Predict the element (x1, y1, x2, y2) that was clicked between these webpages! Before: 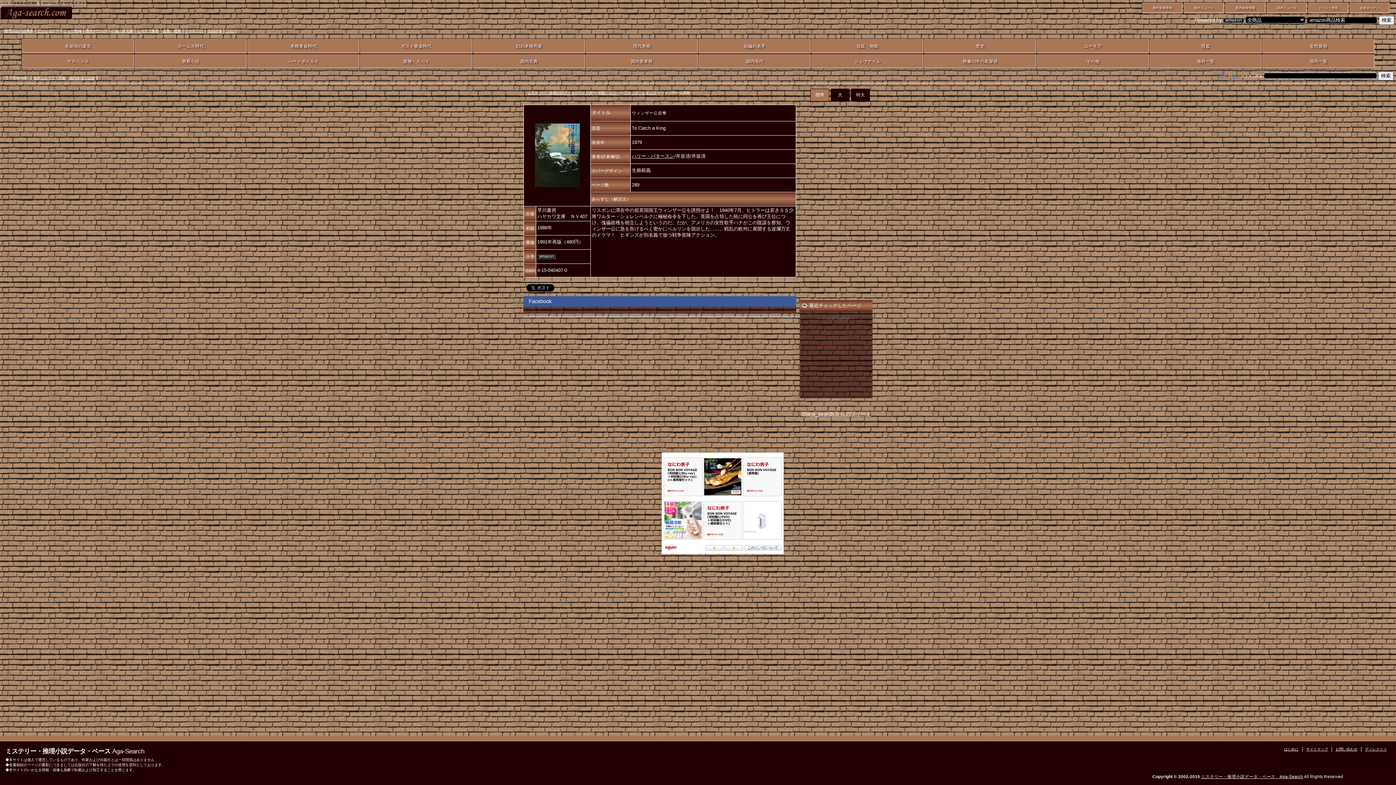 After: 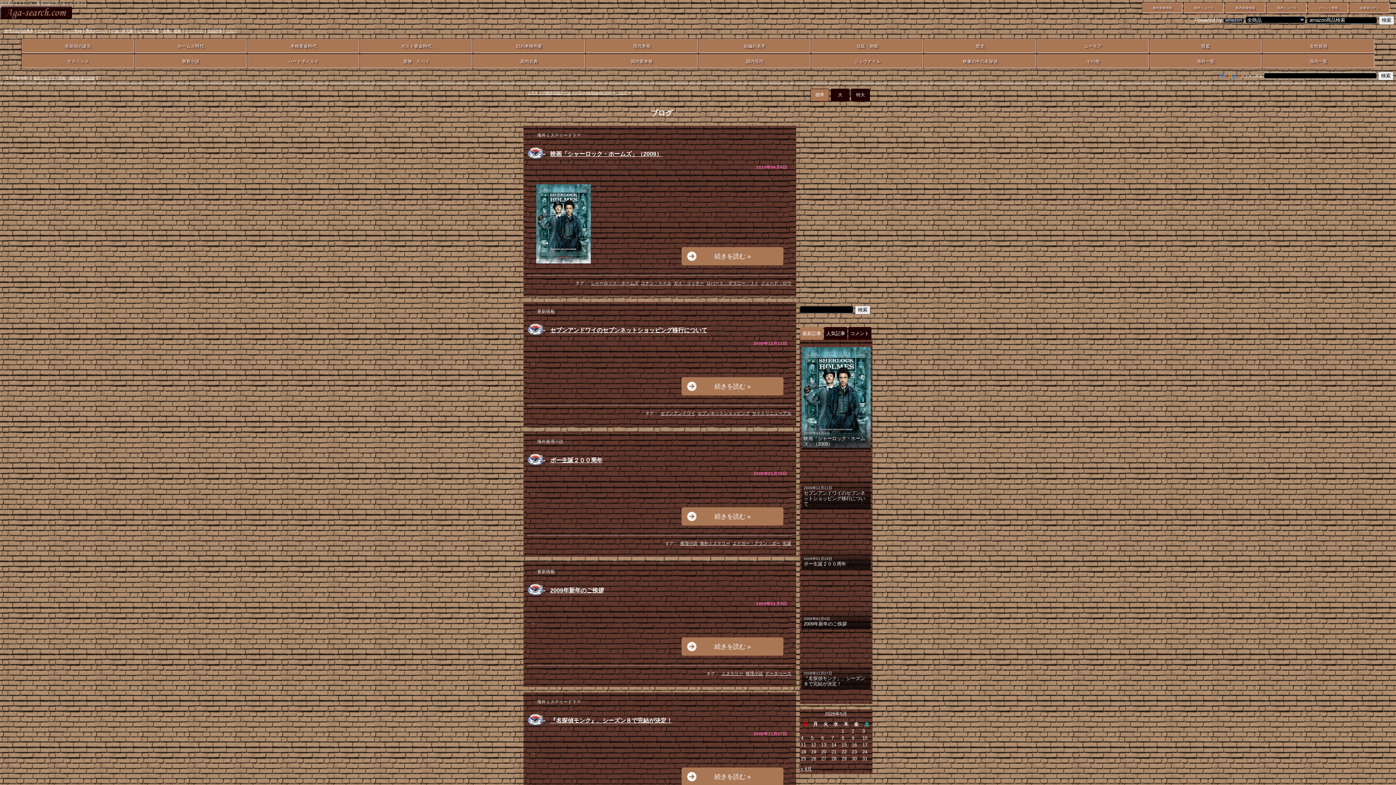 Action: label: ブログ bbox: (225, 28, 236, 32)